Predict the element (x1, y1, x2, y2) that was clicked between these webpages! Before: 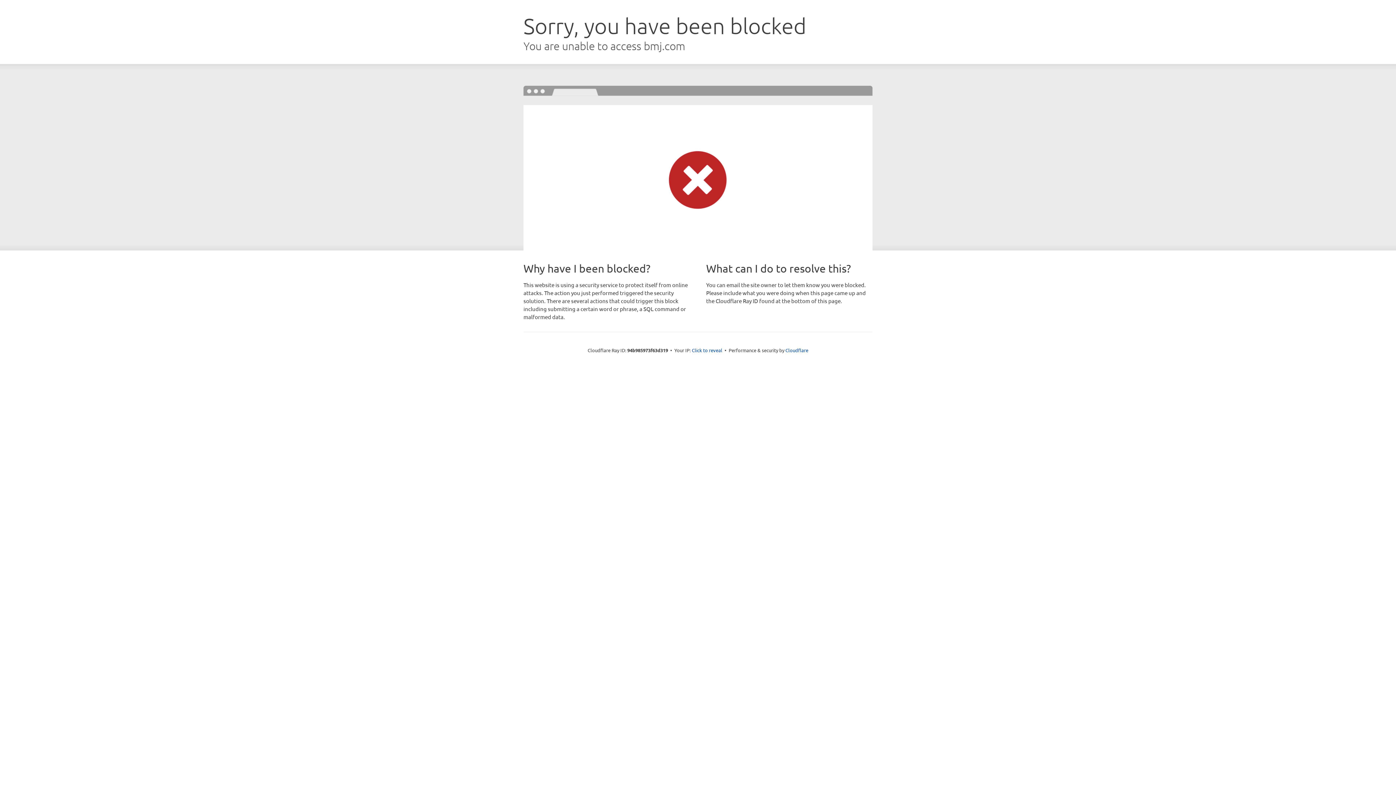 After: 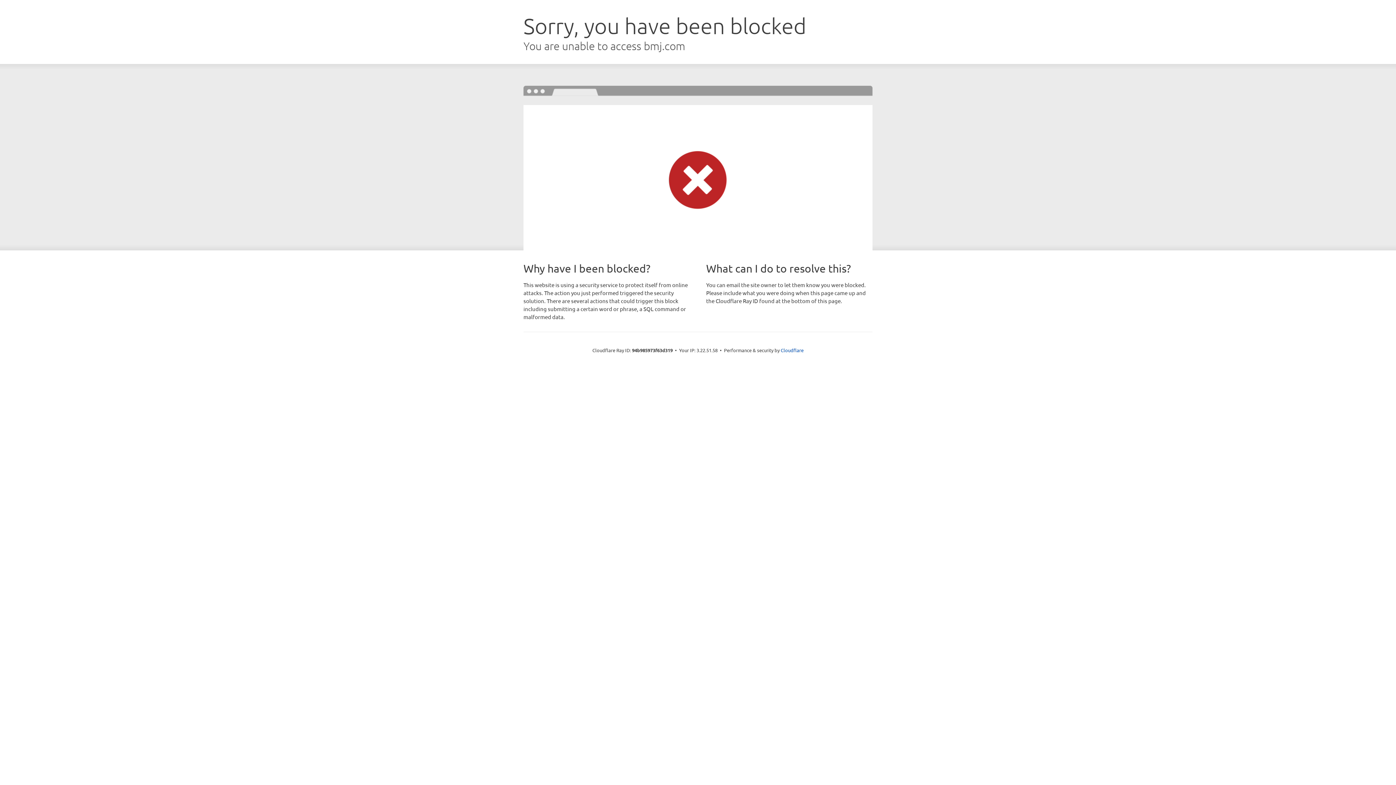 Action: label: Click to reveal bbox: (692, 346, 722, 353)